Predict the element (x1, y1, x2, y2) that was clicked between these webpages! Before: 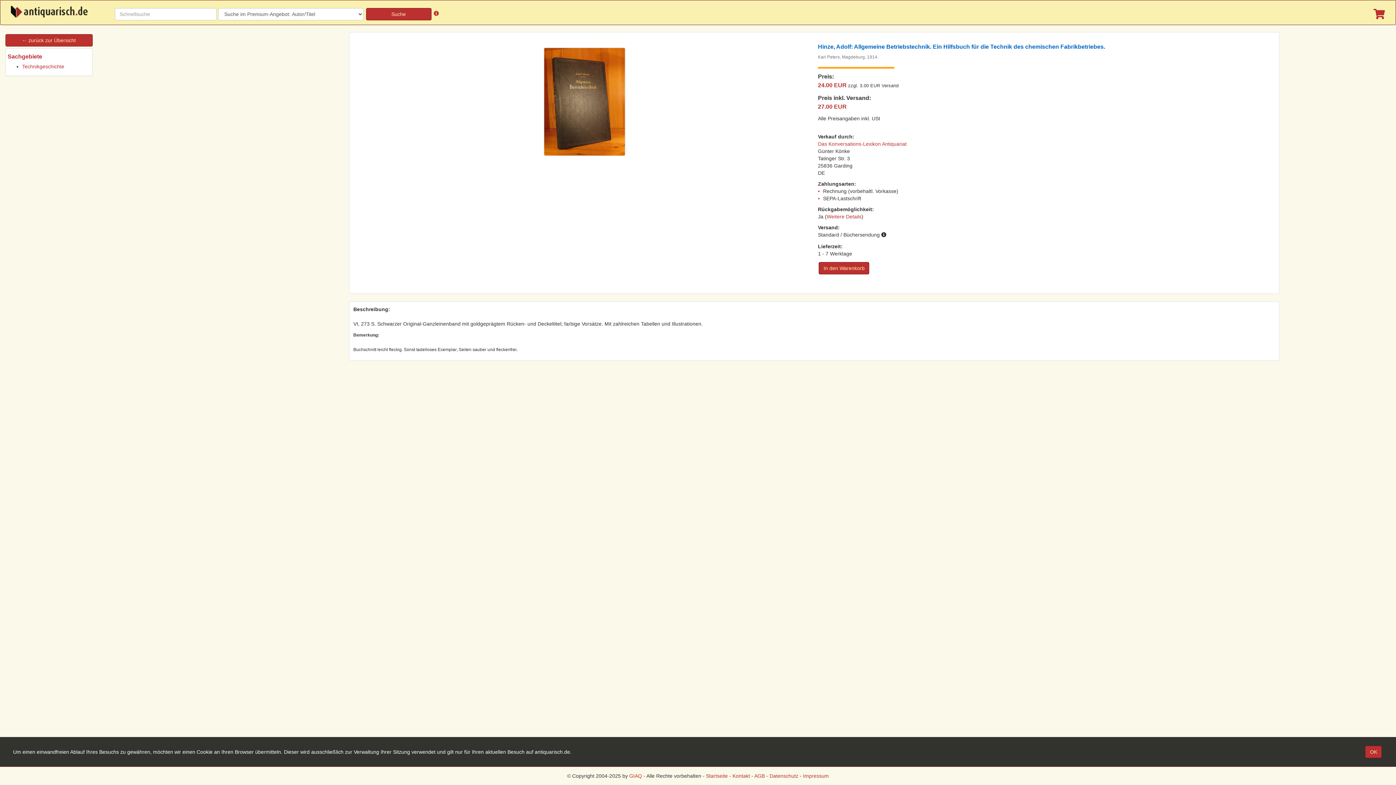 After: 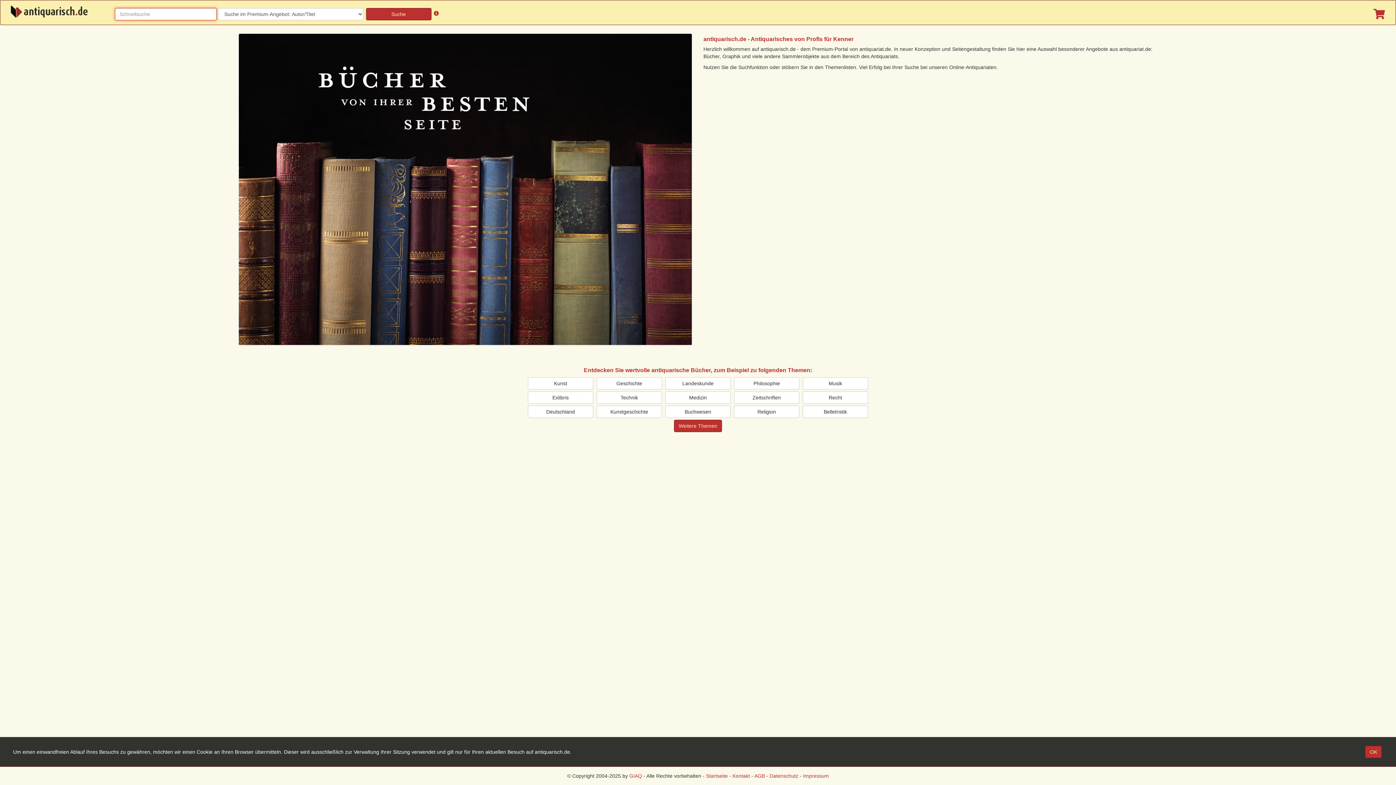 Action: label: Startseite bbox: (706, 773, 728, 779)